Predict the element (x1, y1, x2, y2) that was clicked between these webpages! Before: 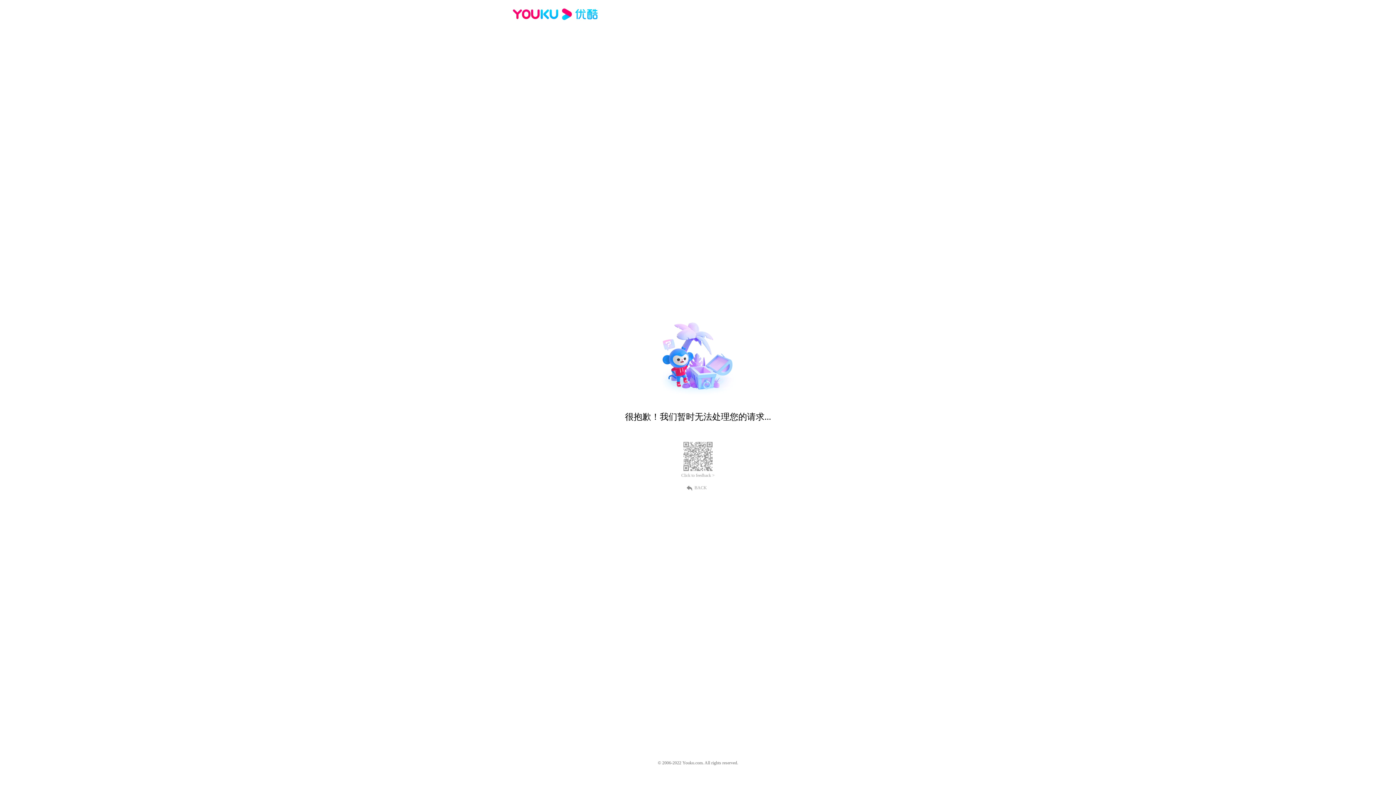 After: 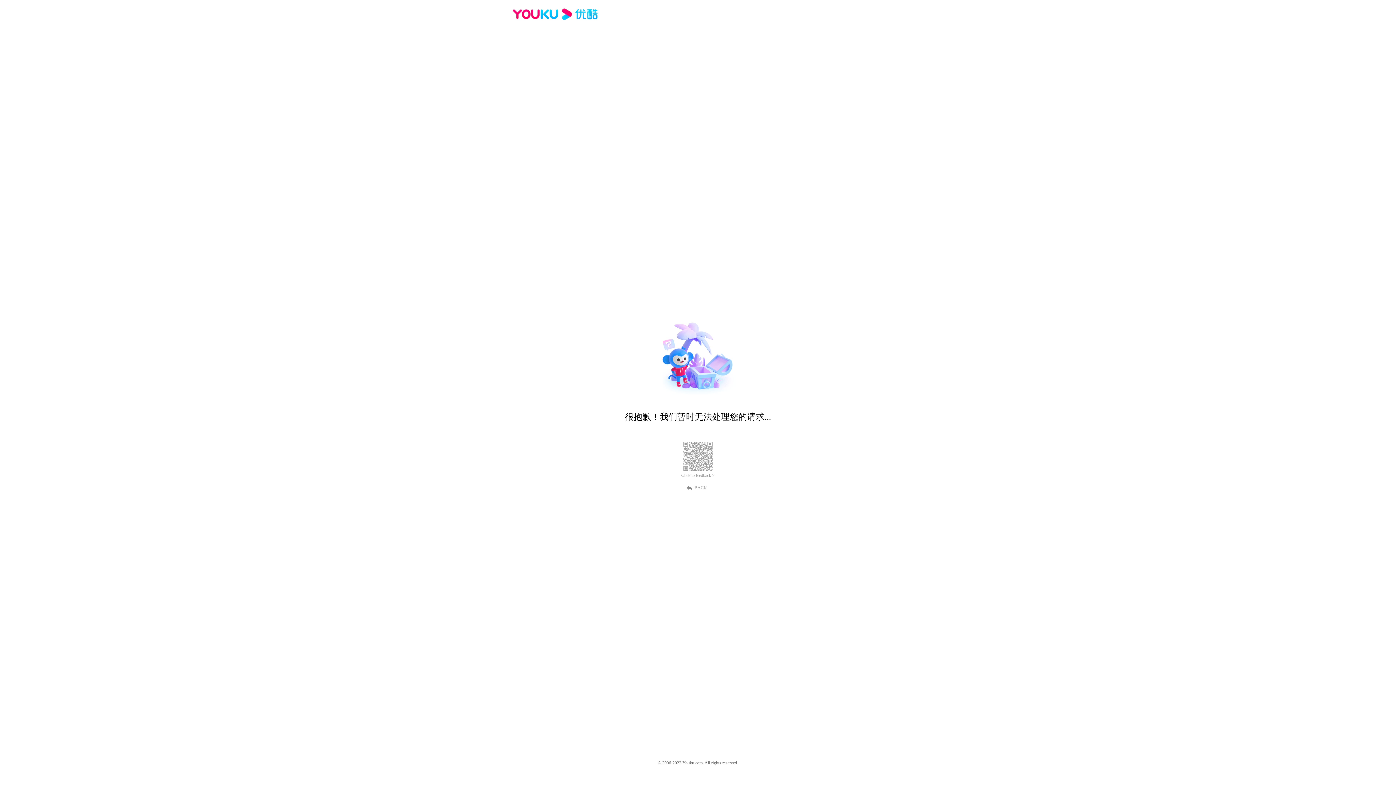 Action: bbox: (512, 16, 600, 25)